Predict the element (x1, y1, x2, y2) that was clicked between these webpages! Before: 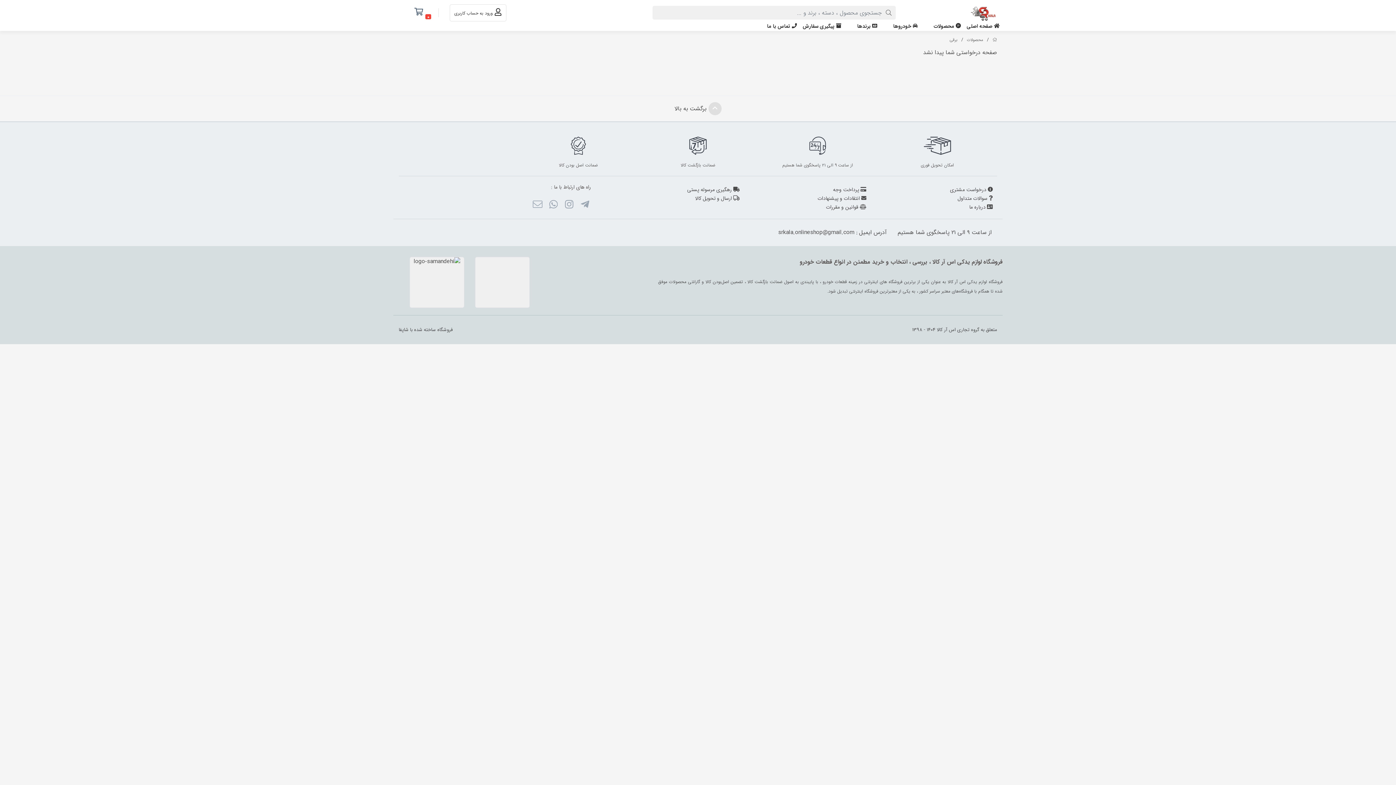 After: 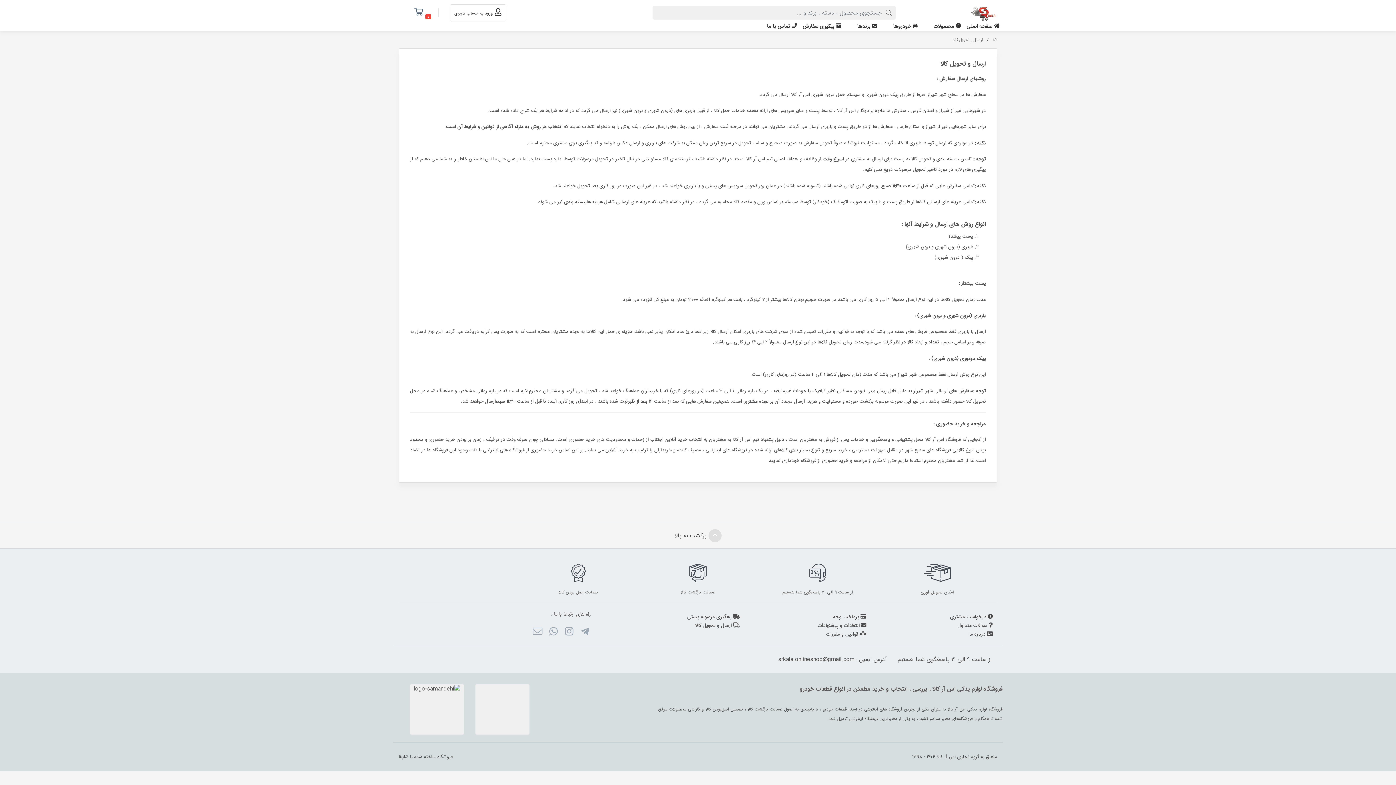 Action: label:  ارسال و تحویل کالا bbox: (690, 192, 744, 204)